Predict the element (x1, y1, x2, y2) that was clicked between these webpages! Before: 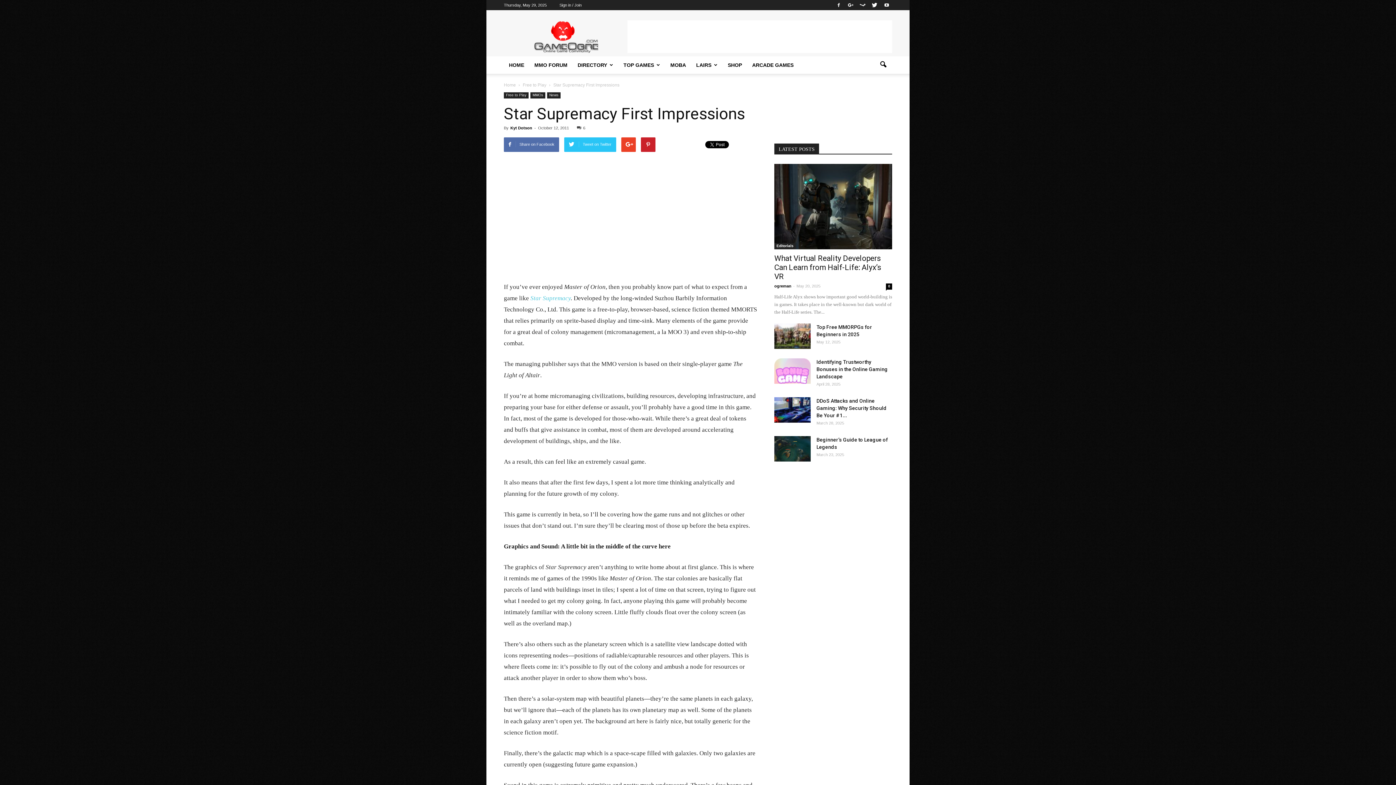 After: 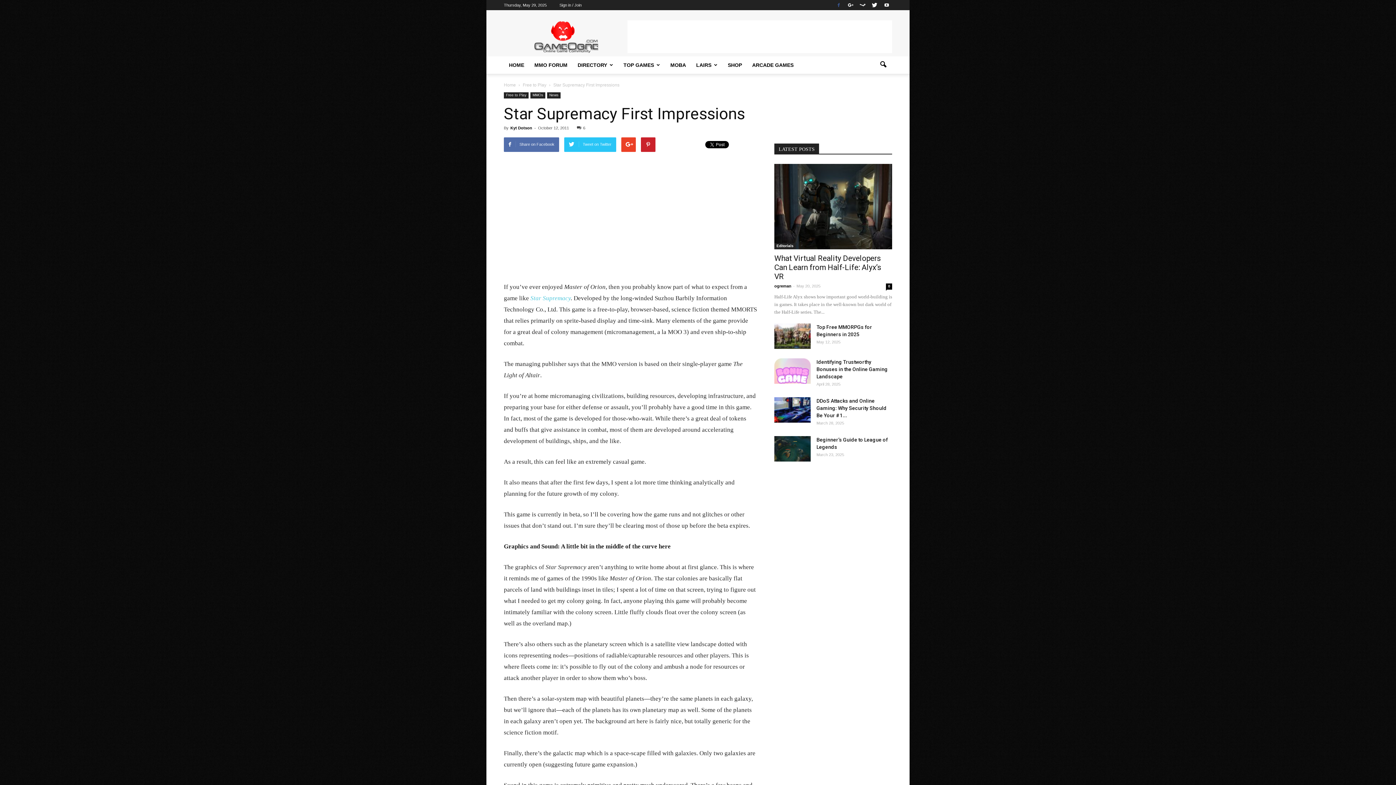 Action: bbox: (833, 0, 844, 9)